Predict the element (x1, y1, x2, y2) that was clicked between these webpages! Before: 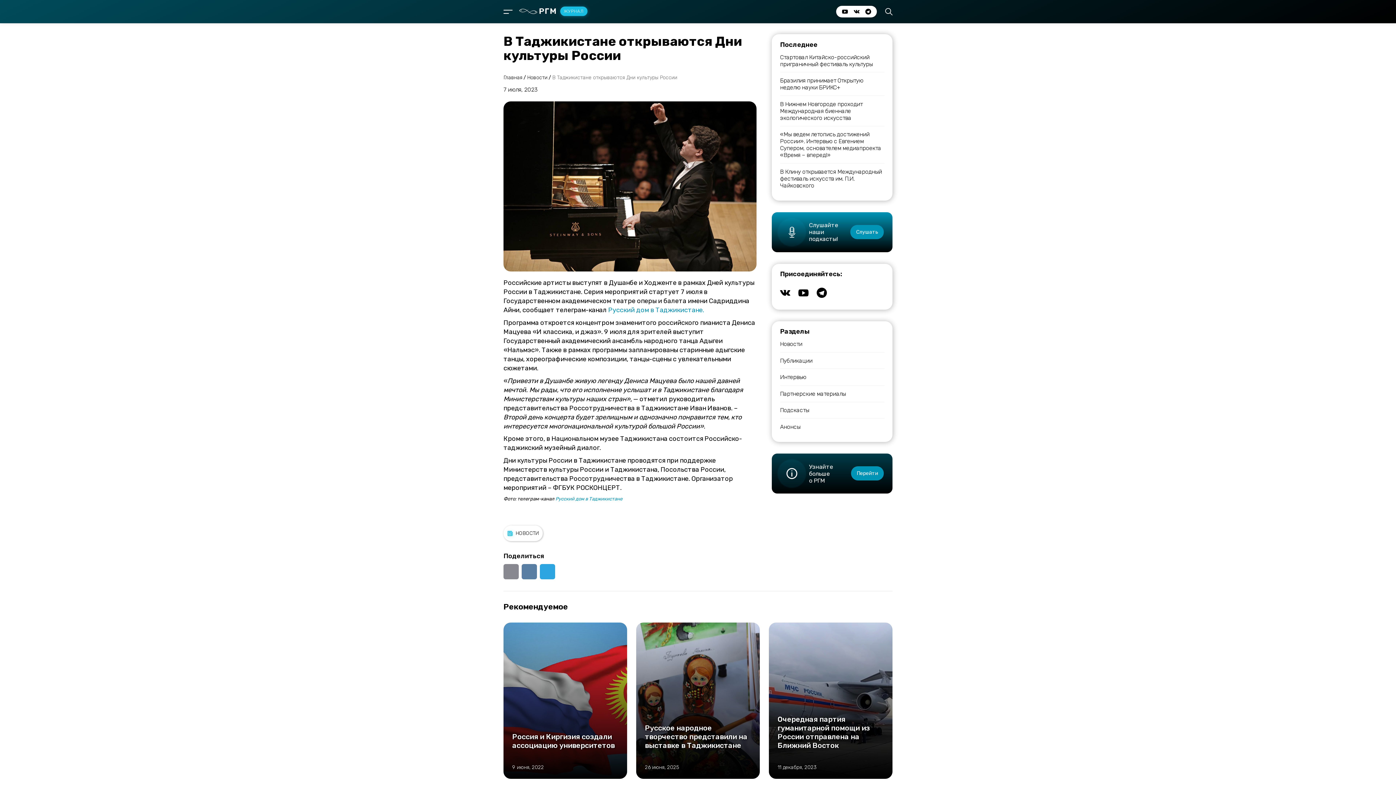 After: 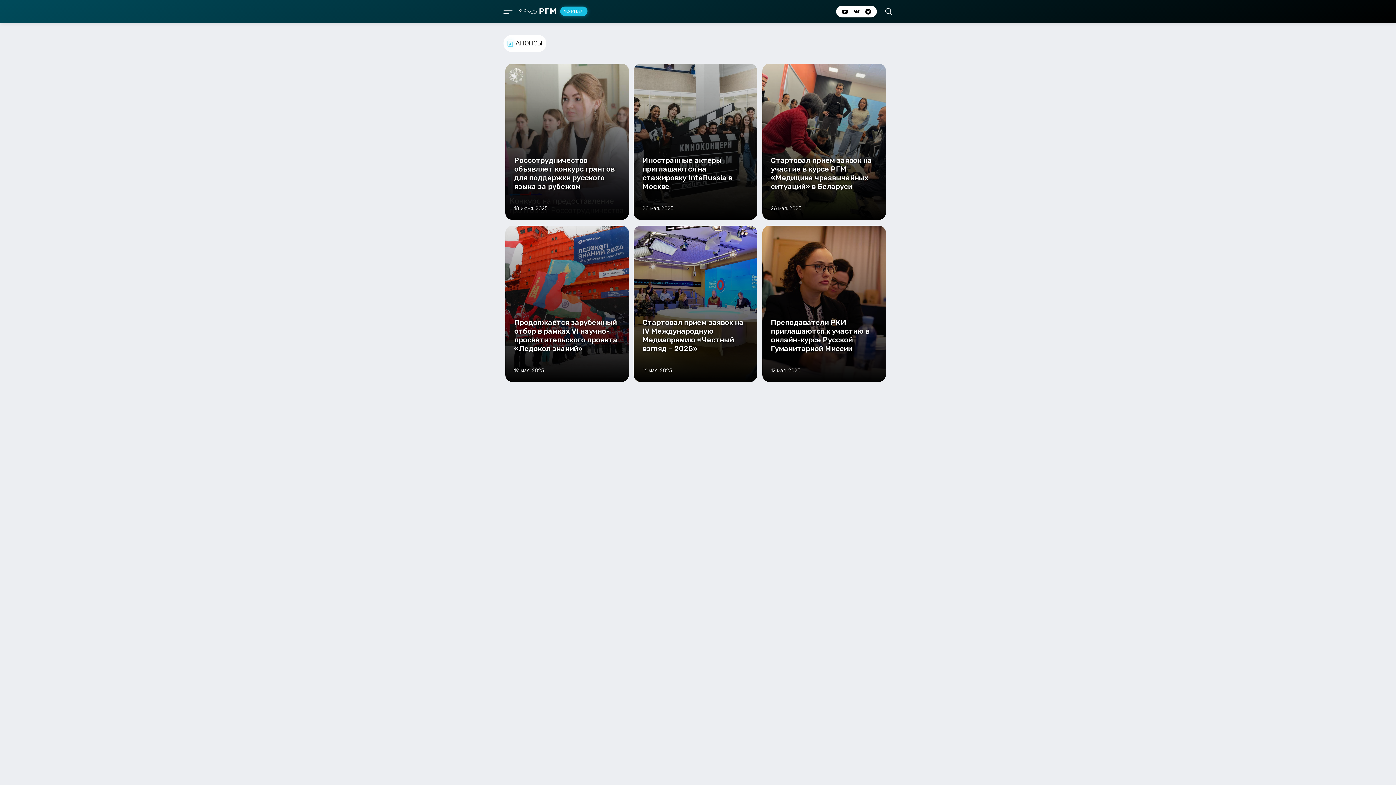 Action: label: Анонсы bbox: (780, 423, 884, 430)